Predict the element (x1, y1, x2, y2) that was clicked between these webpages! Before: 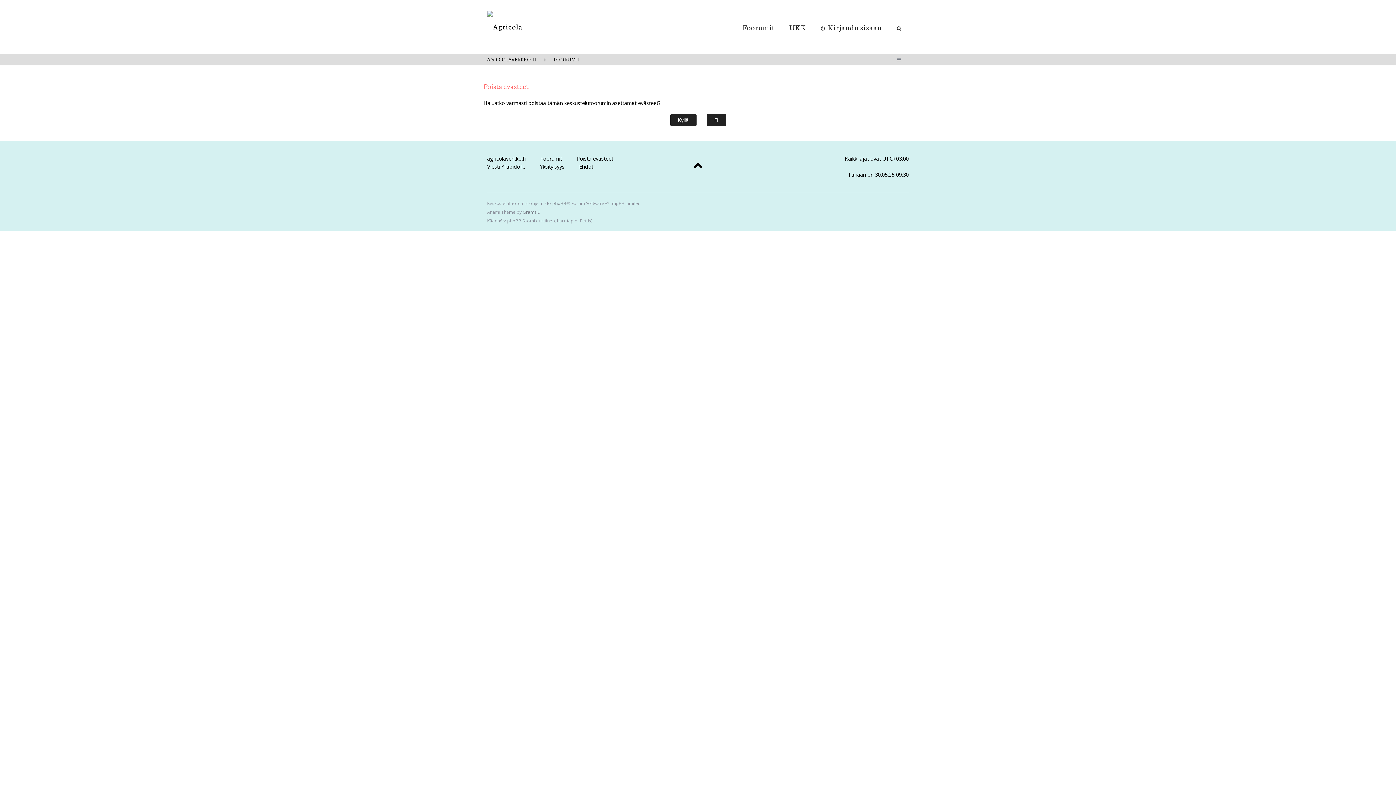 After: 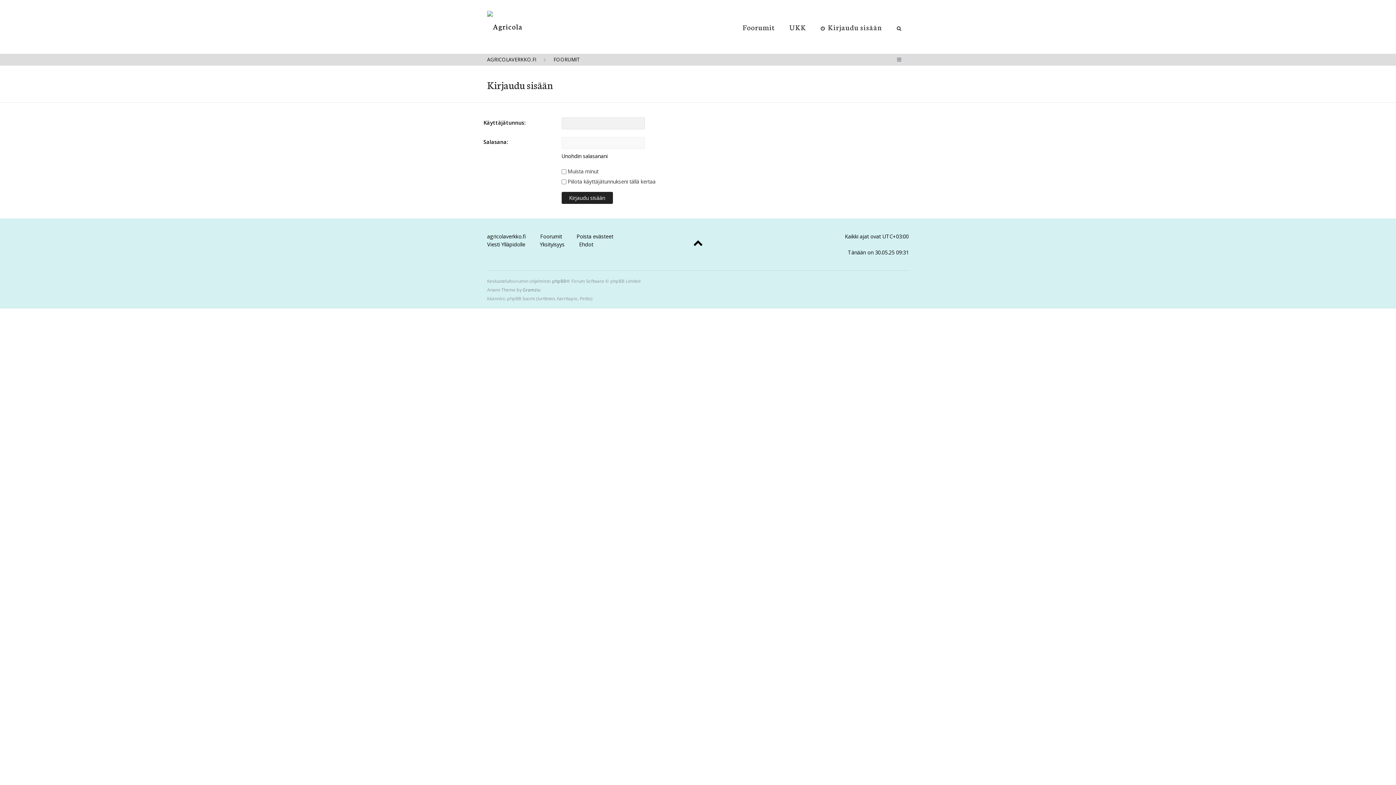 Action: bbox: (813, 10, 889, 42) label: Kirjaudu sisään